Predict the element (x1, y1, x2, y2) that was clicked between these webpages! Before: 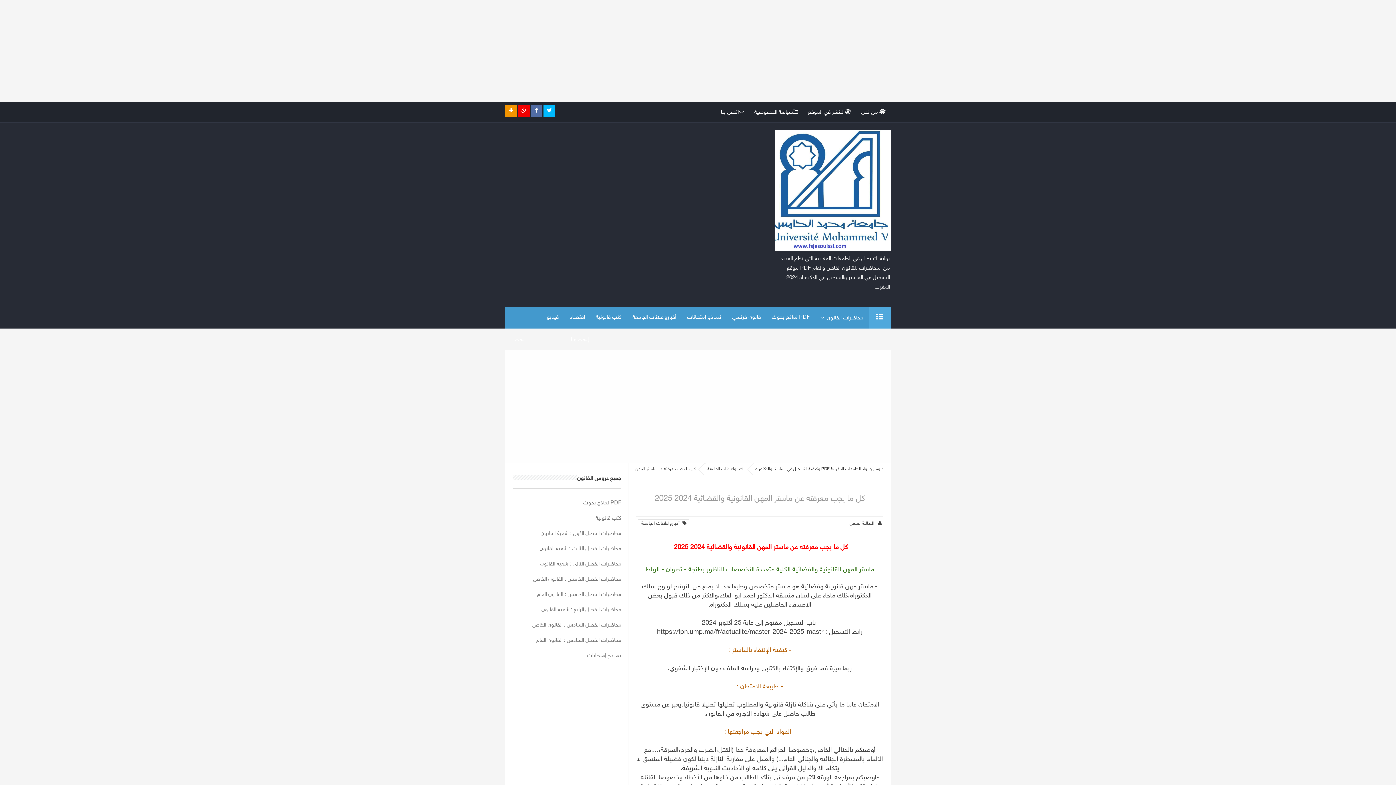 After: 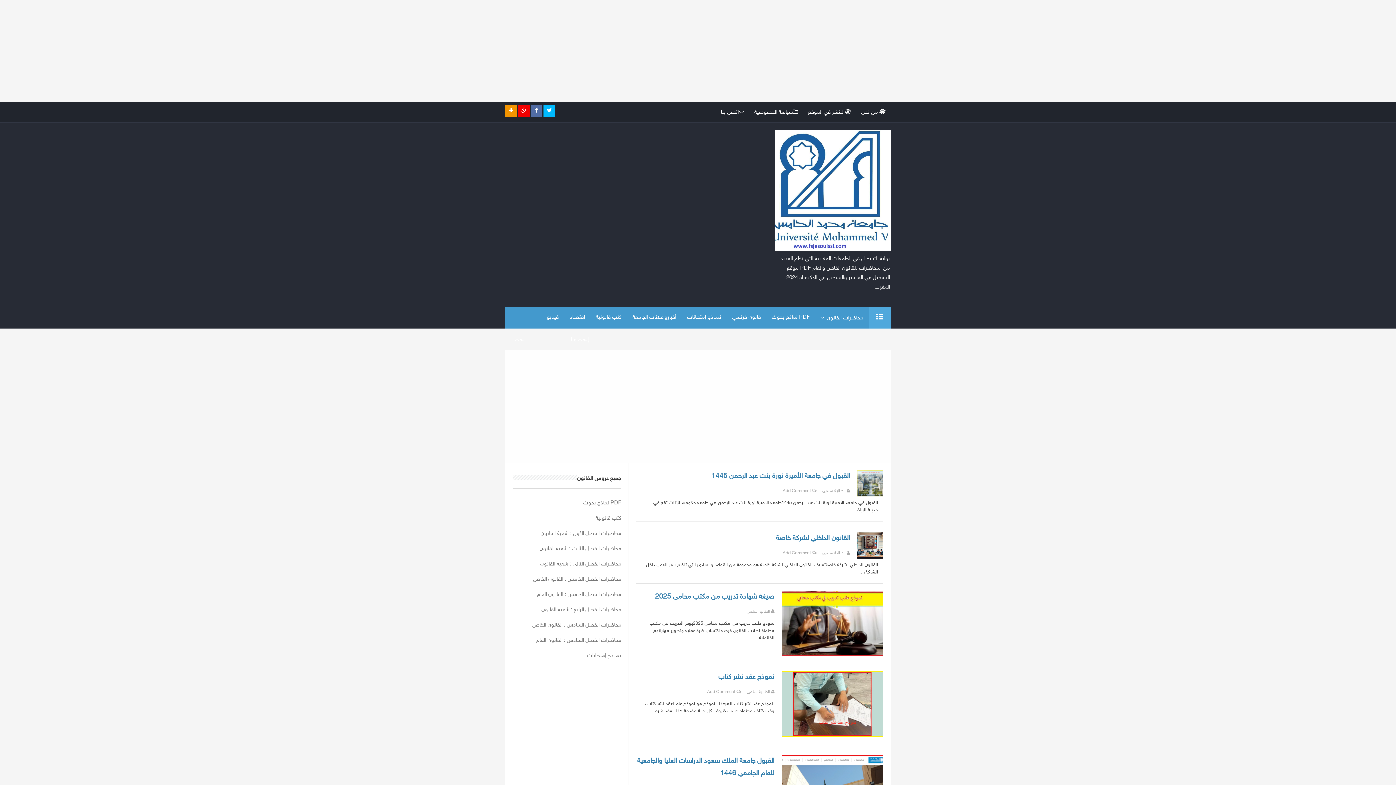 Action: bbox: (775, 130, 890, 250)